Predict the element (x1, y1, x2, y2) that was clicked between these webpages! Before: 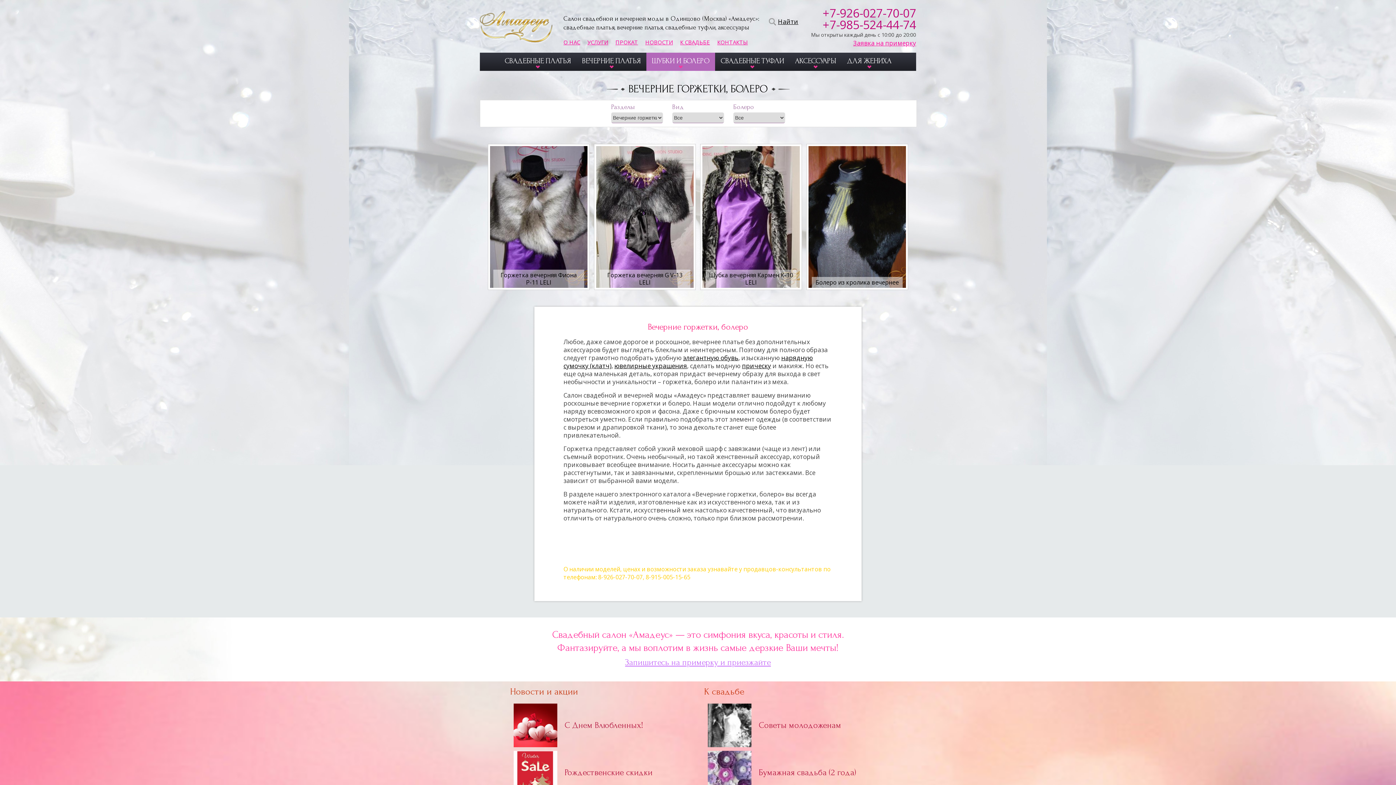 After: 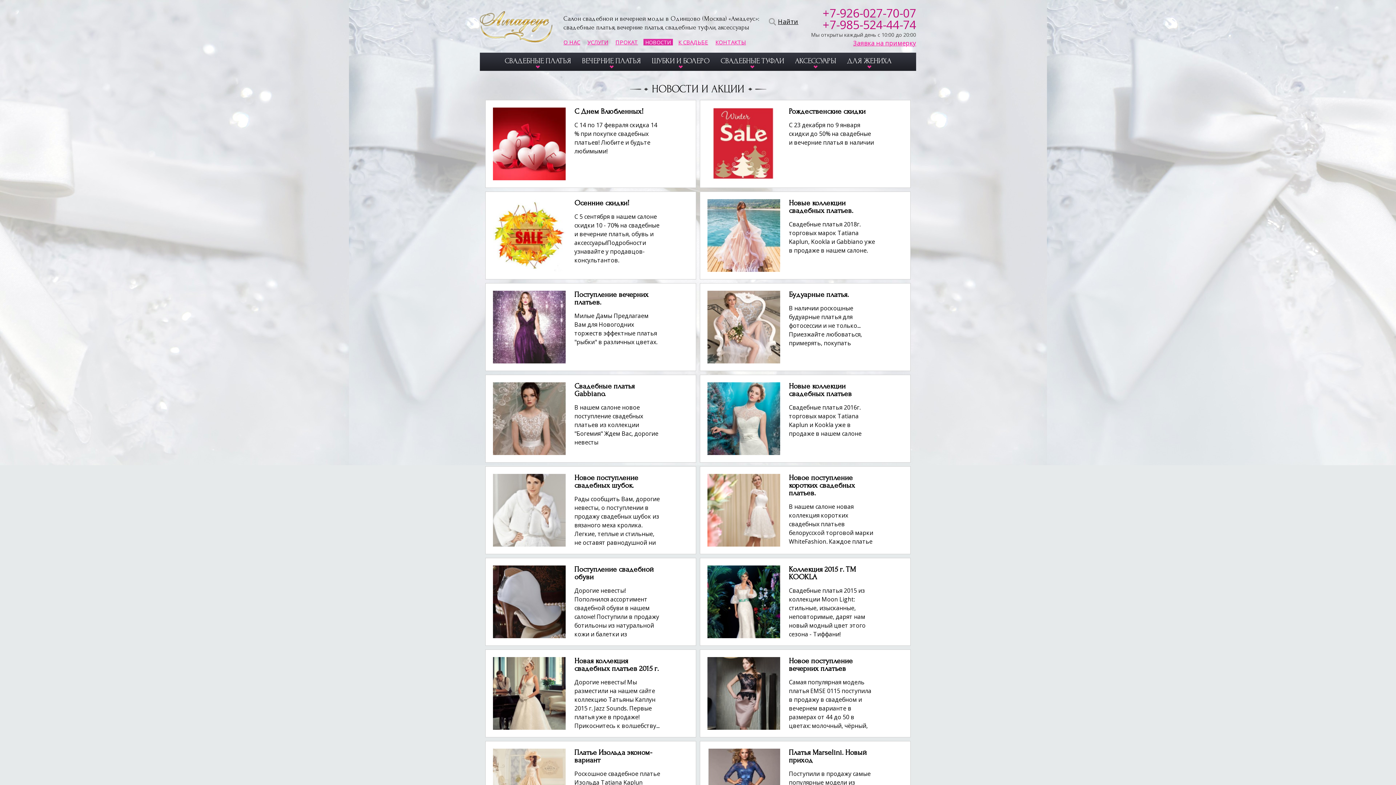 Action: label: Новости и акции bbox: (510, 687, 692, 696)